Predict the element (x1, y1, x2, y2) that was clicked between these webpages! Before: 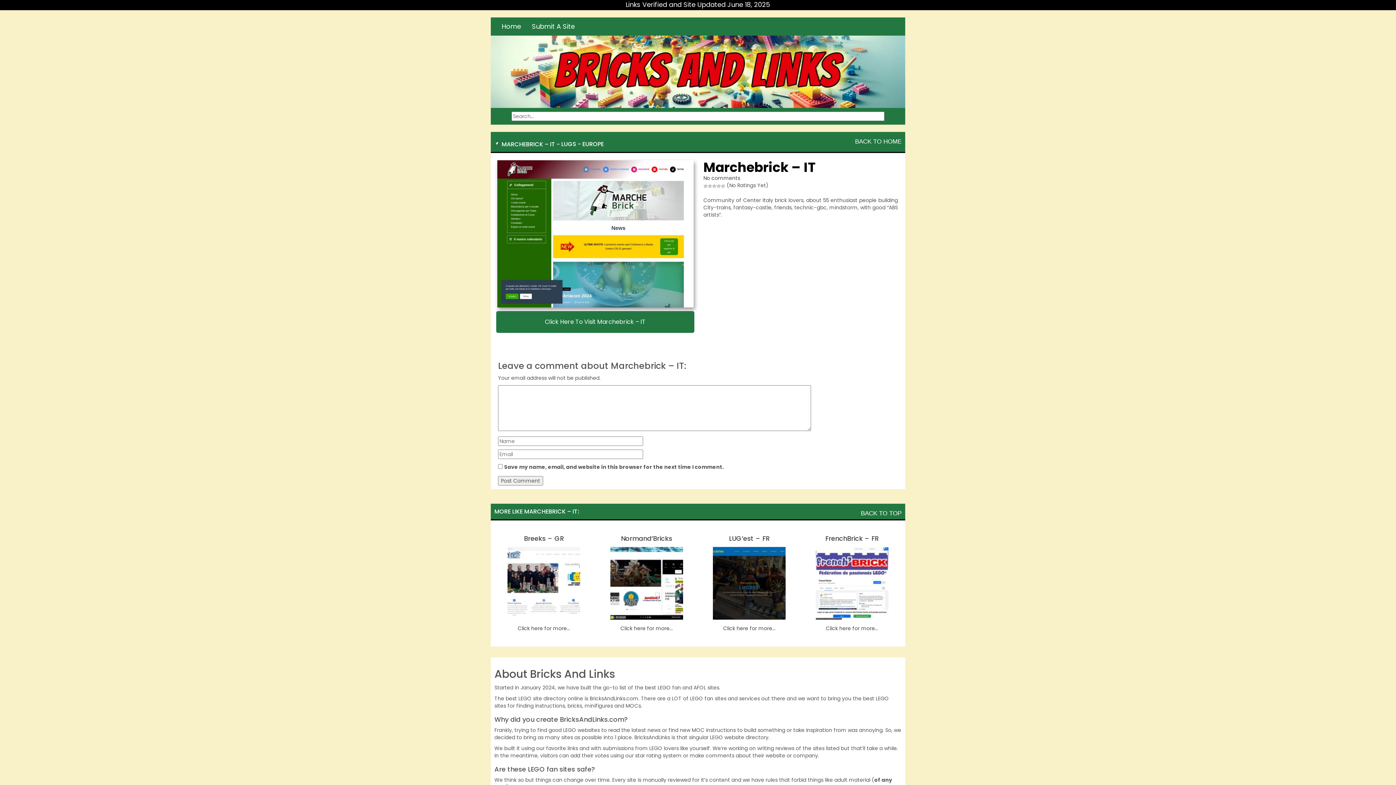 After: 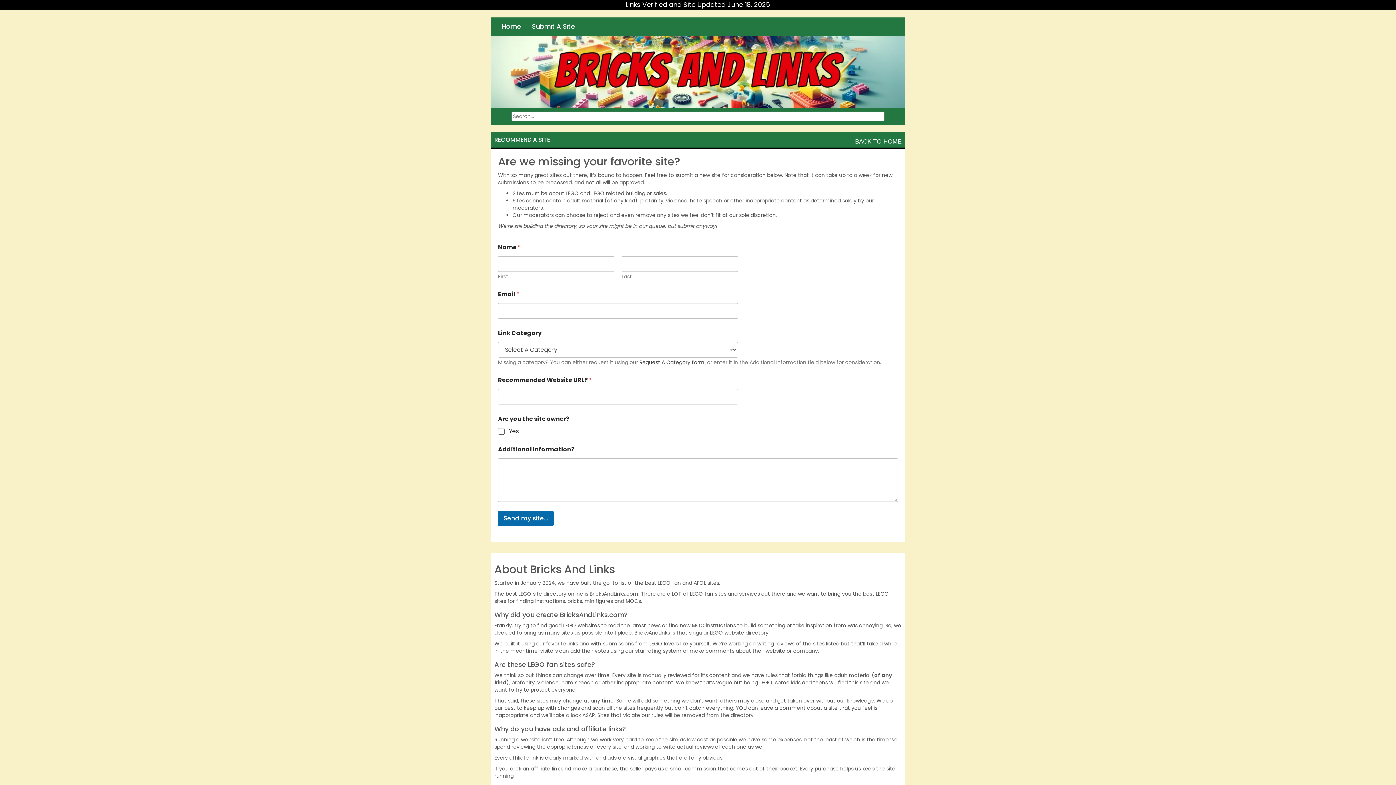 Action: label: Submit A Site bbox: (526, 17, 580, 35)